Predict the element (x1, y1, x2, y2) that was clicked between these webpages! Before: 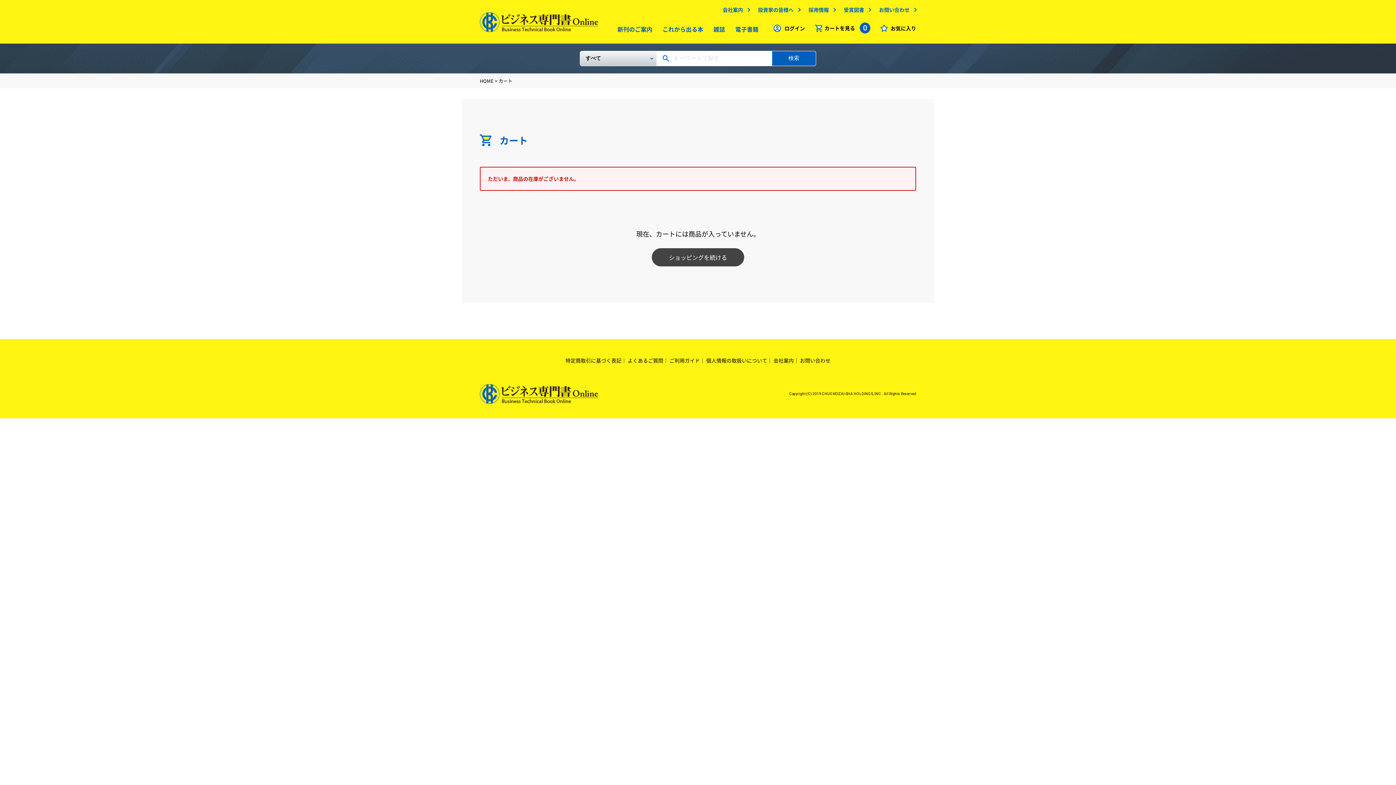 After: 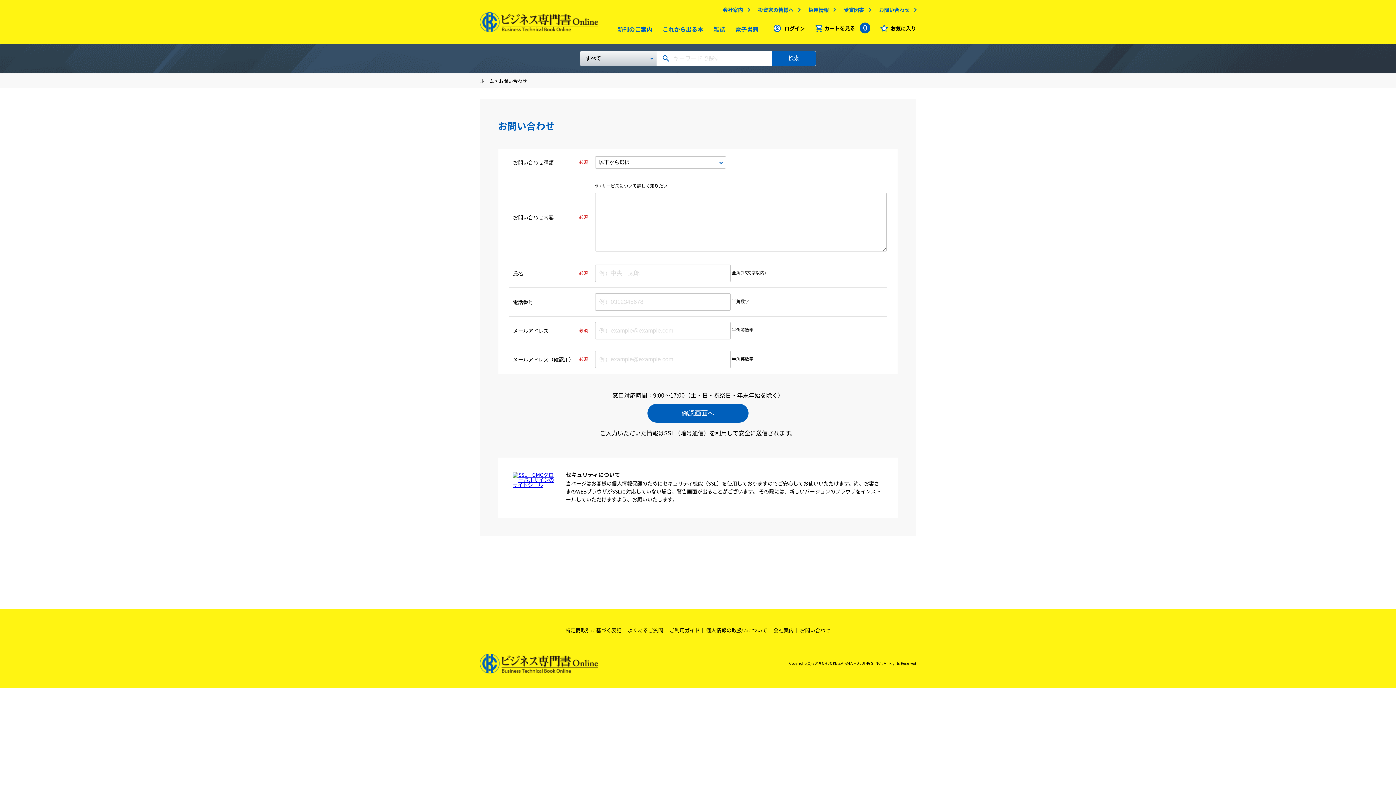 Action: bbox: (800, 356, 830, 364) label: お問い合わせ